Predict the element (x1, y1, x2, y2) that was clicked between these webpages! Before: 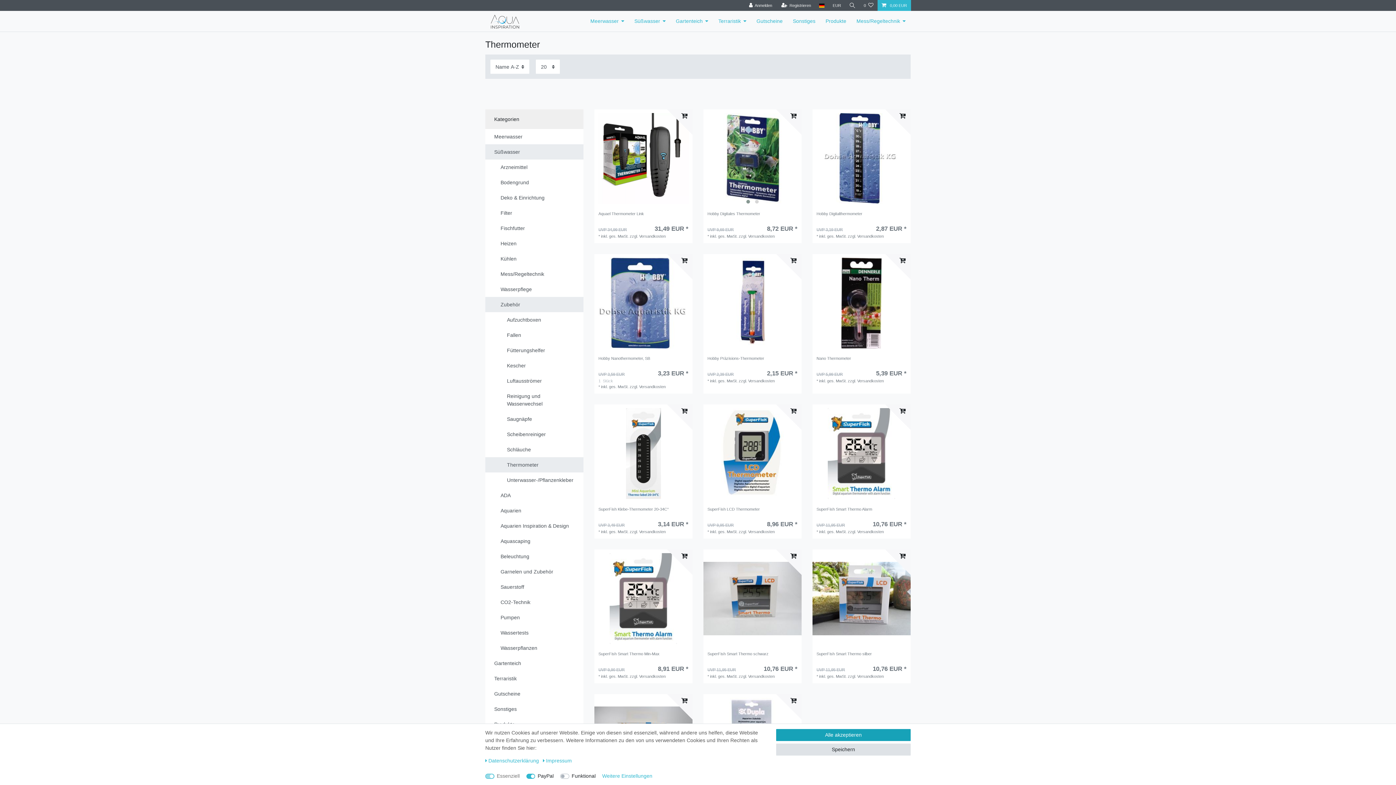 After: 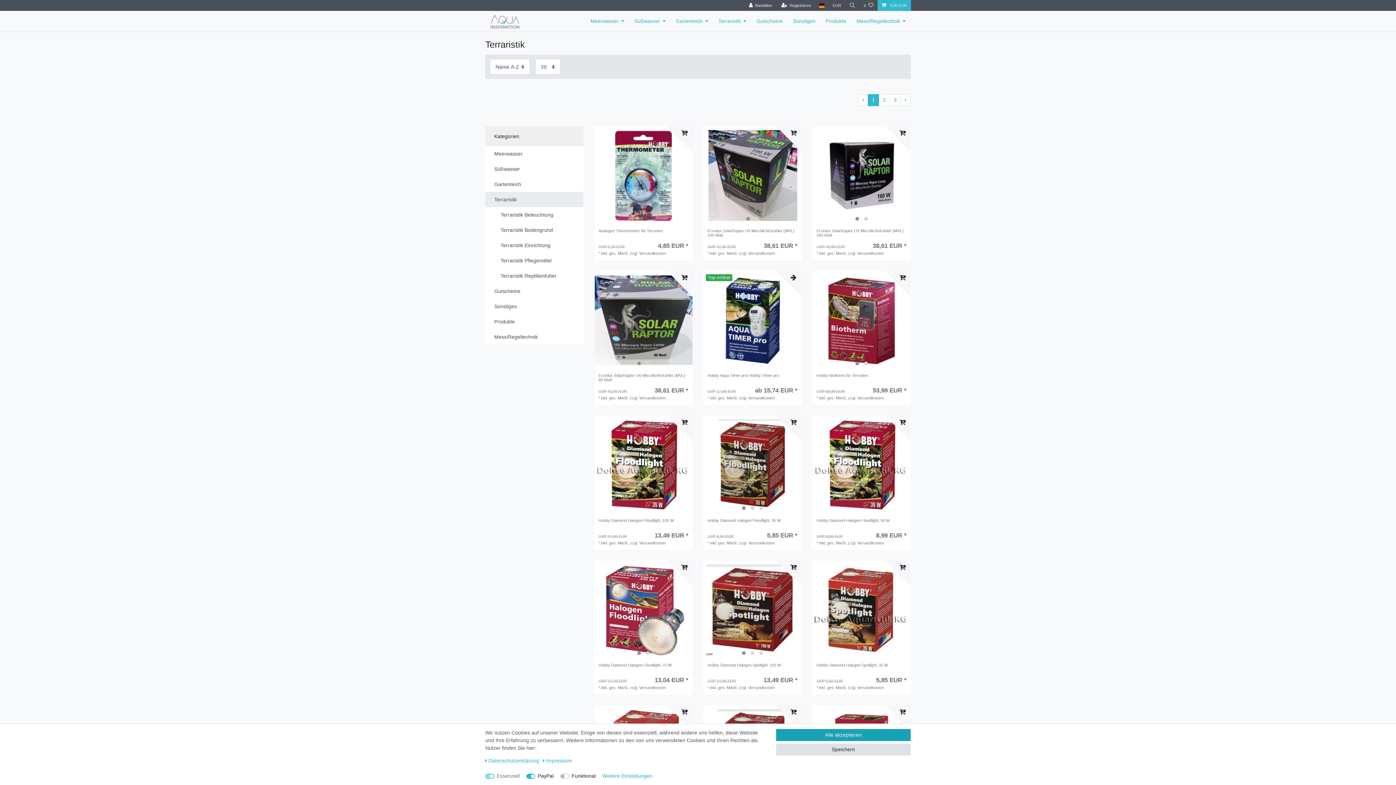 Action: label: Terraristik bbox: (713, 10, 751, 31)